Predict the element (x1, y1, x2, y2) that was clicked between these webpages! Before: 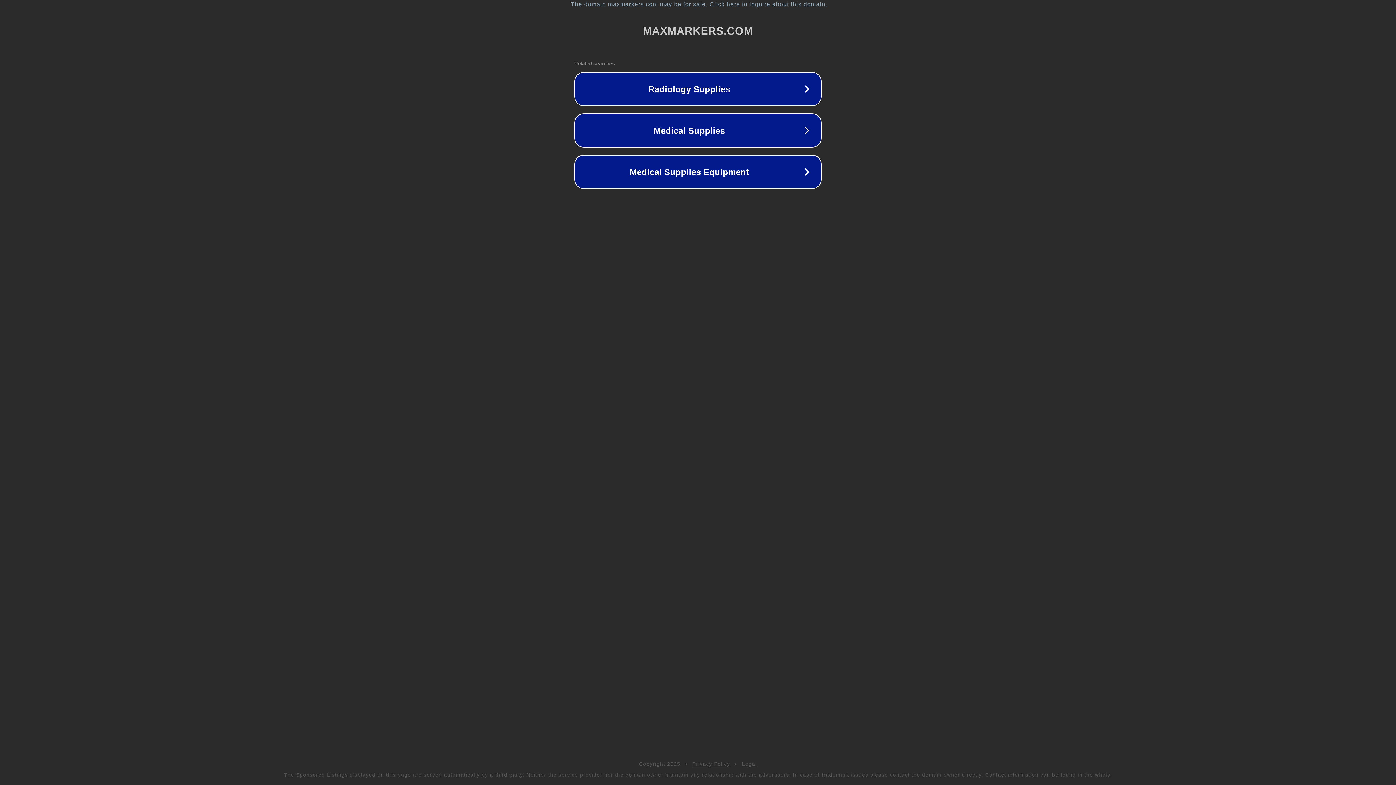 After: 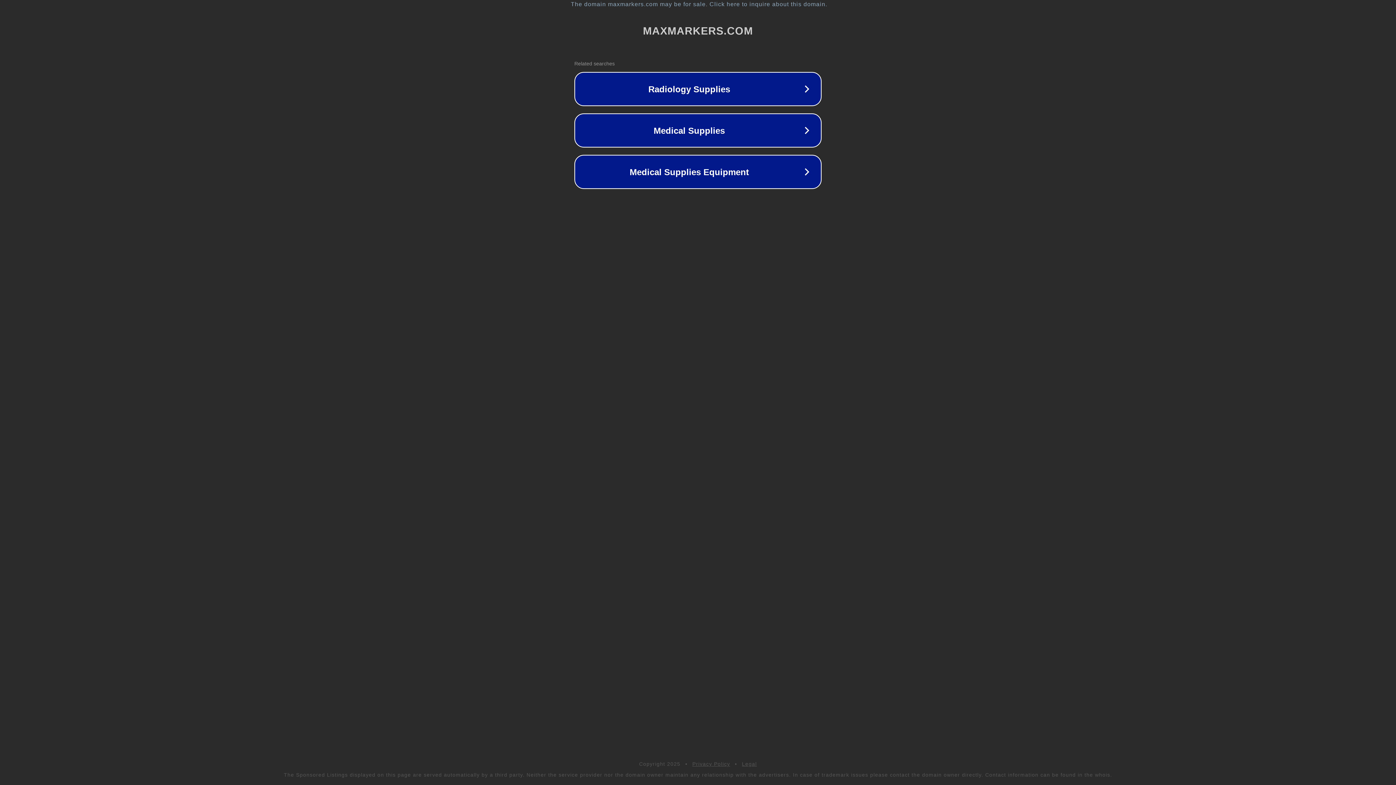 Action: label: Privacy Policy bbox: (692, 761, 730, 767)